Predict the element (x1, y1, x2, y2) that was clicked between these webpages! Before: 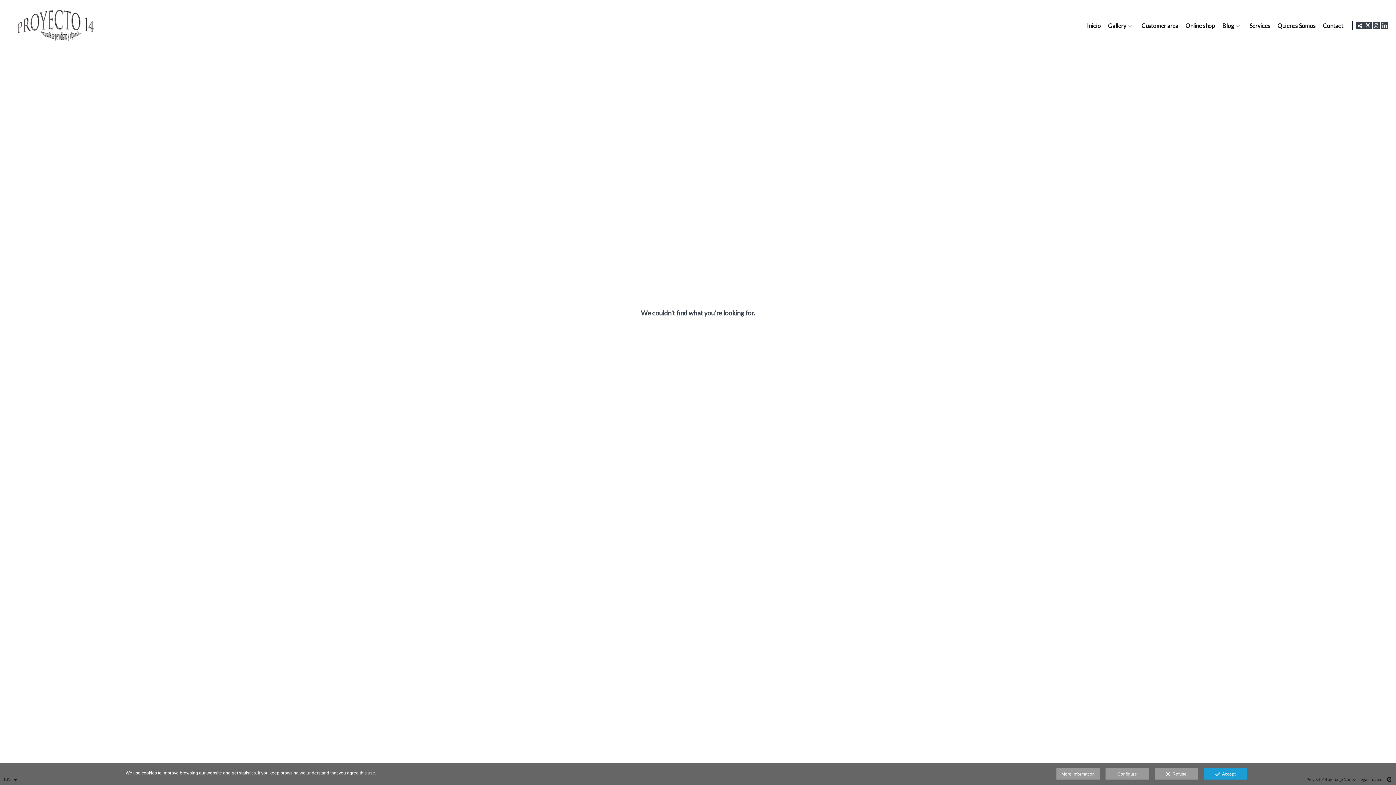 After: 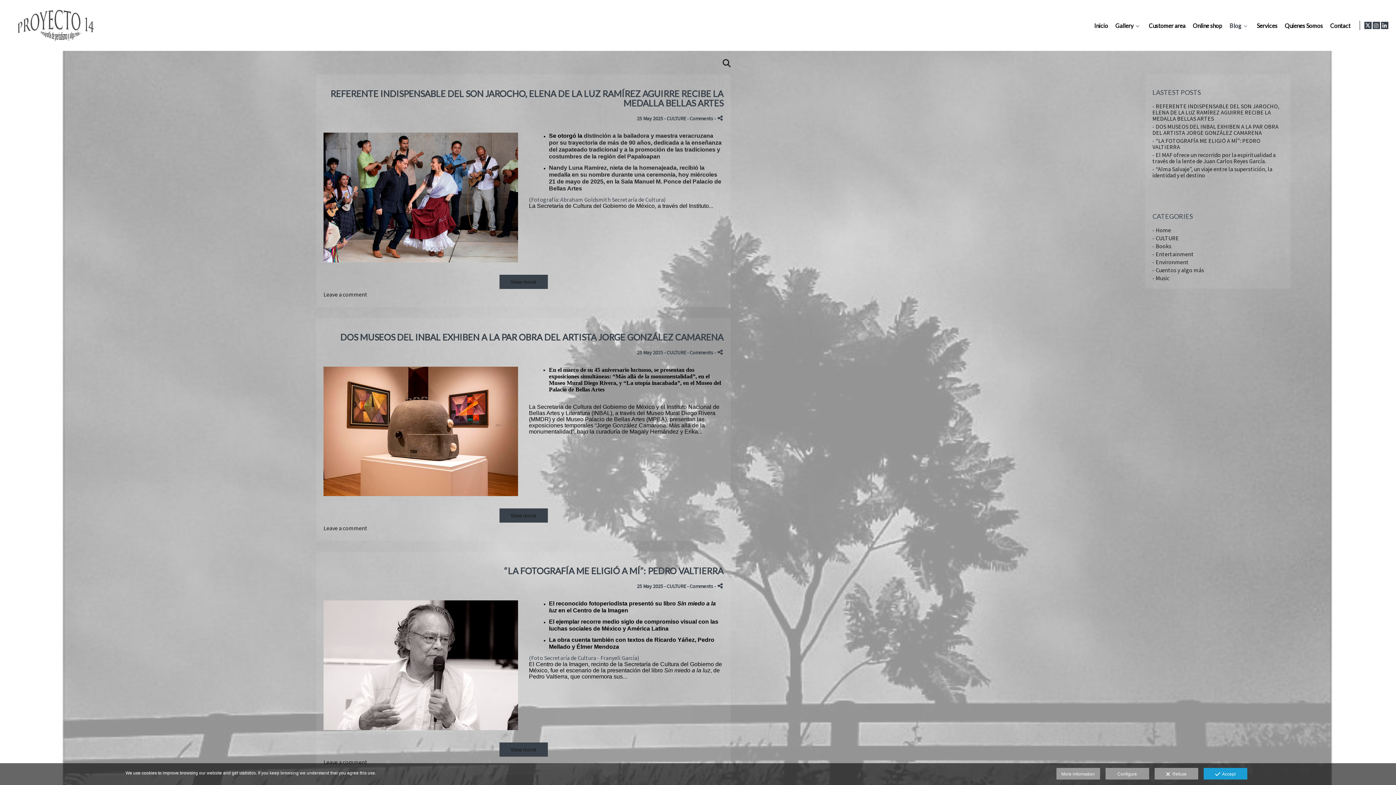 Action: bbox: (1222, 22, 1236, 28) label: Blog